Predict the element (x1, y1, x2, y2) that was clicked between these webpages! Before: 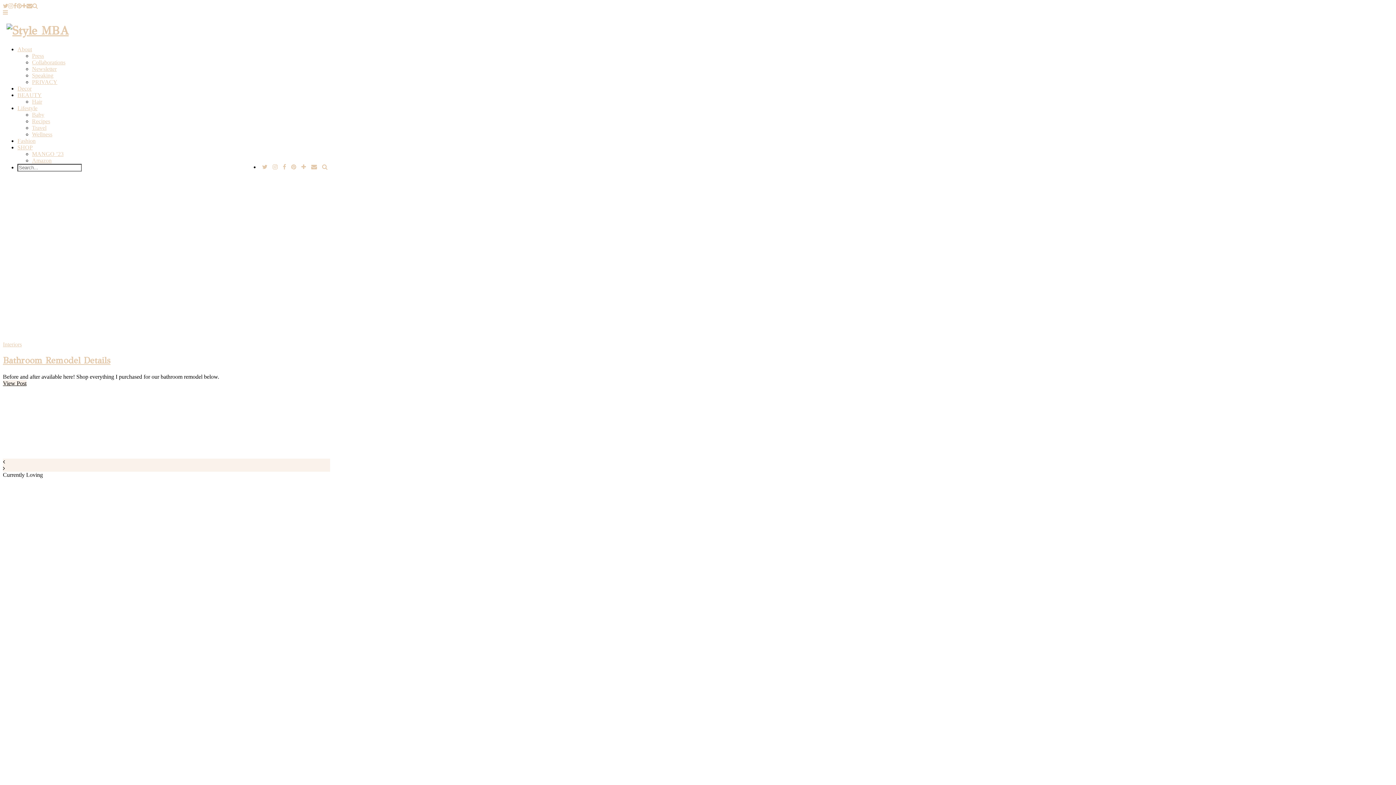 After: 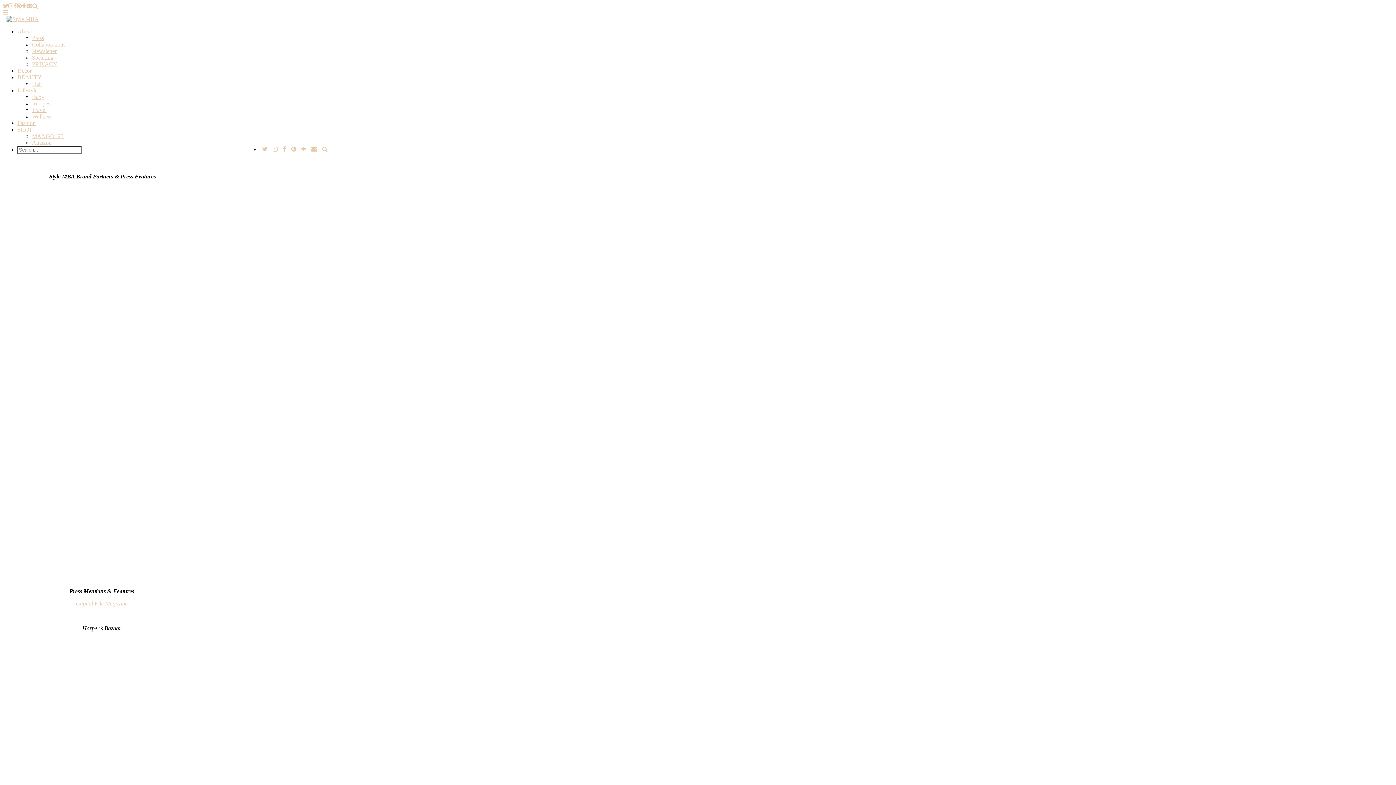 Action: label: Press bbox: (32, 52, 44, 58)